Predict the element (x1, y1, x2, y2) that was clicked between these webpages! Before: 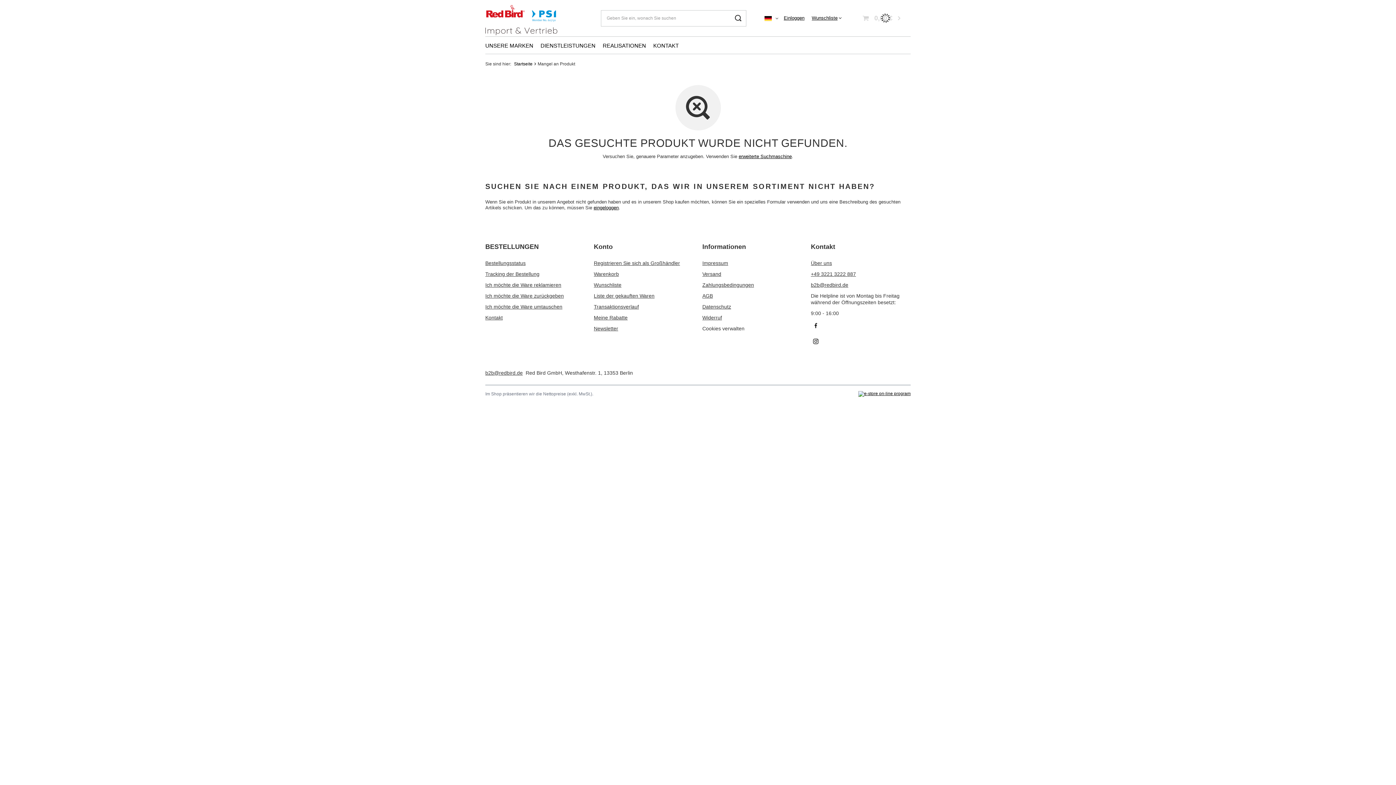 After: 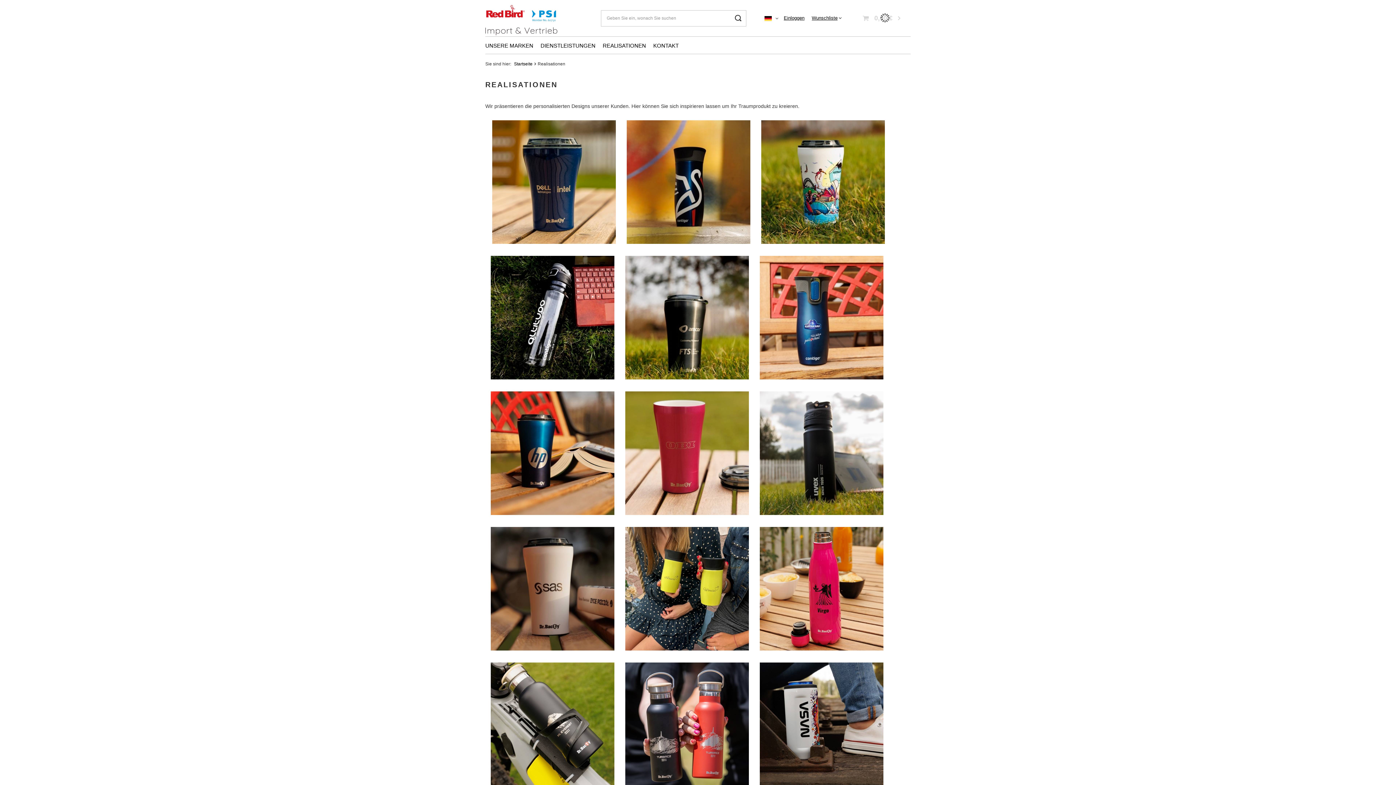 Action: bbox: (599, 40, 649, 52) label: REALISATIONEN